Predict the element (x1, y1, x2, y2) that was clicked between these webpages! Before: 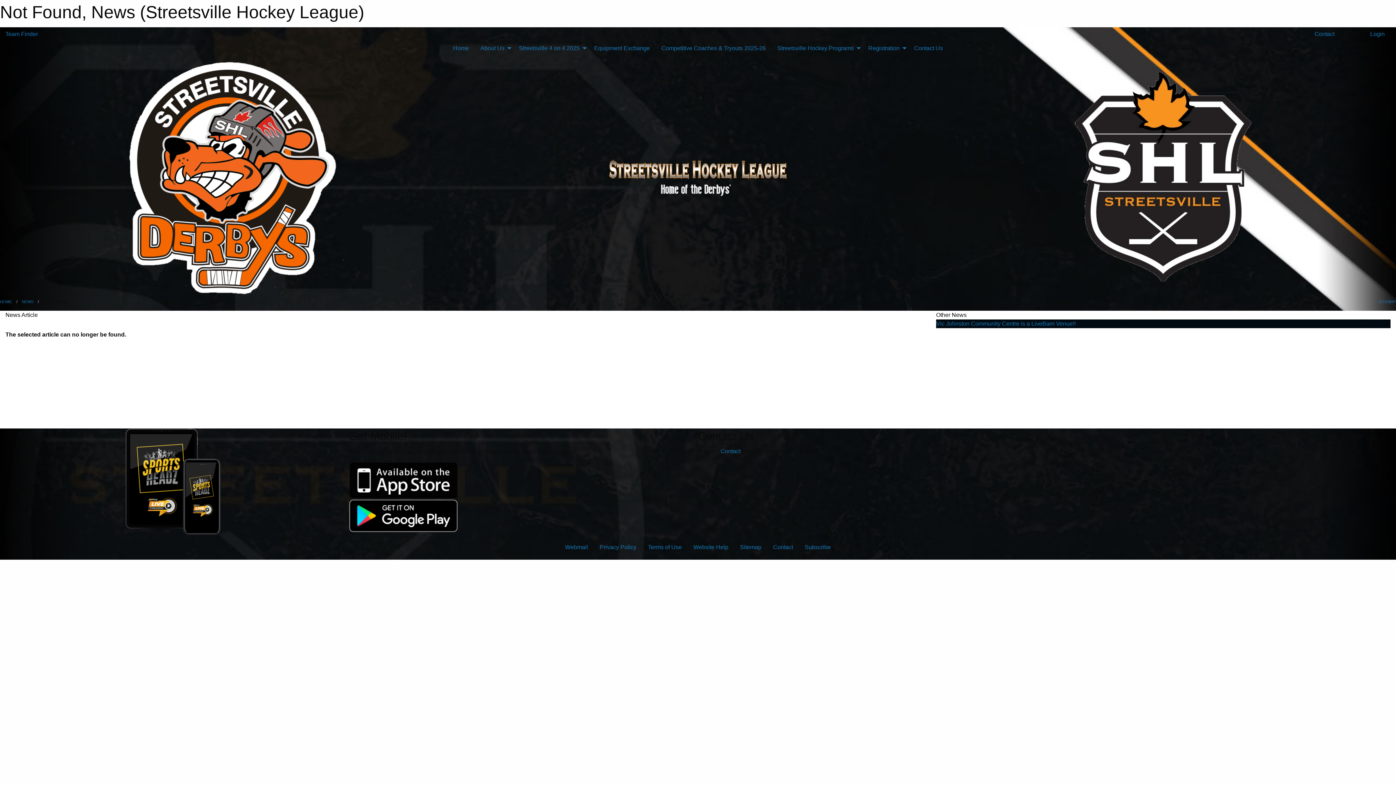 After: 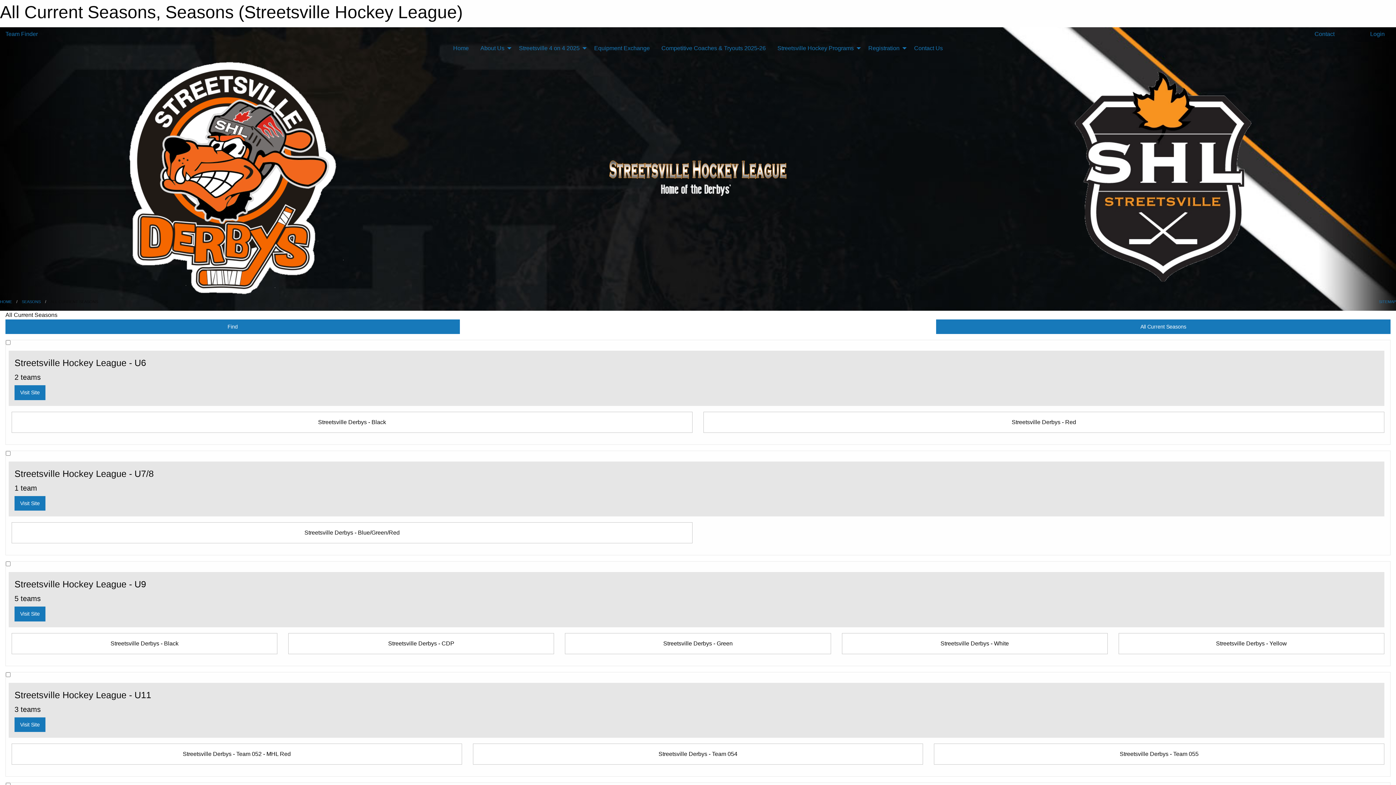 Action: label: Team Finder bbox: (5, 30, 37, 37)